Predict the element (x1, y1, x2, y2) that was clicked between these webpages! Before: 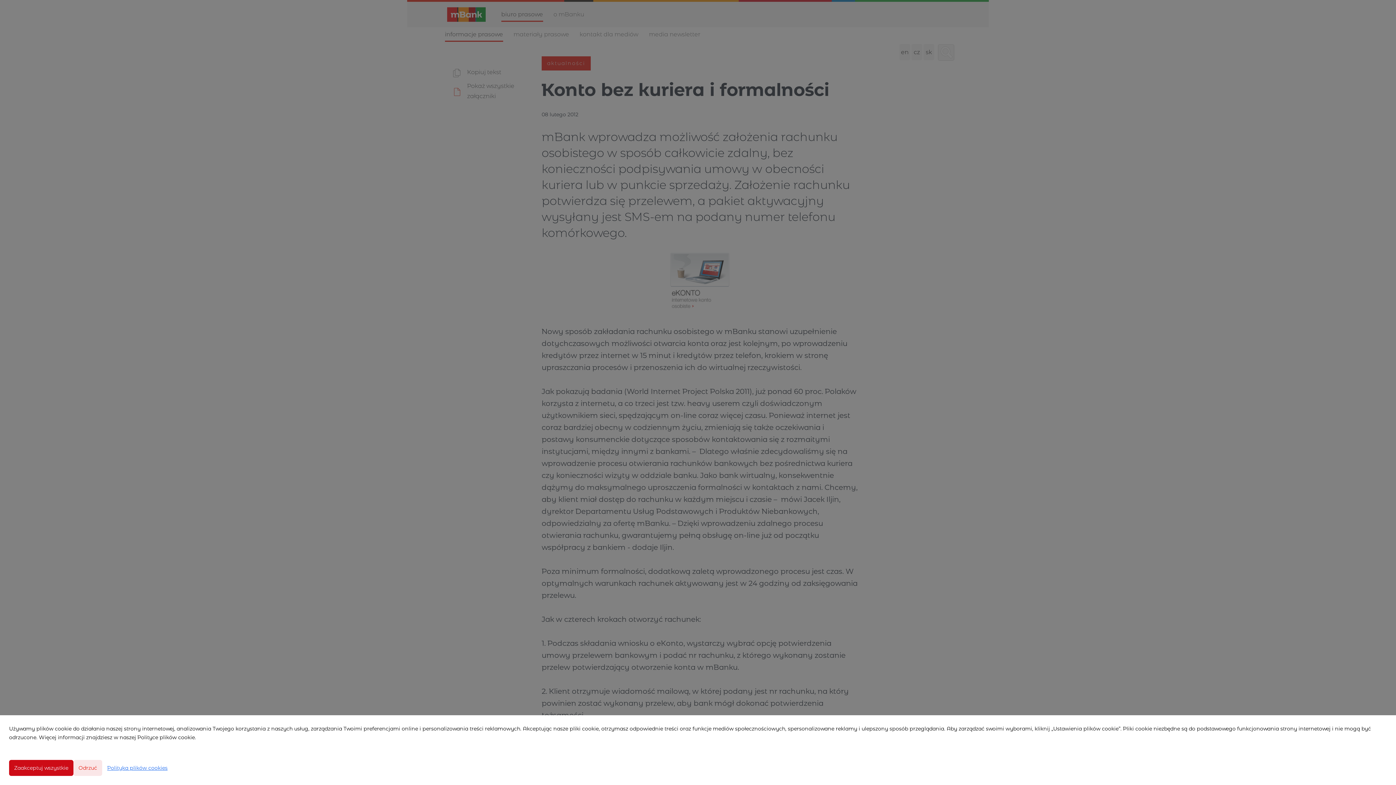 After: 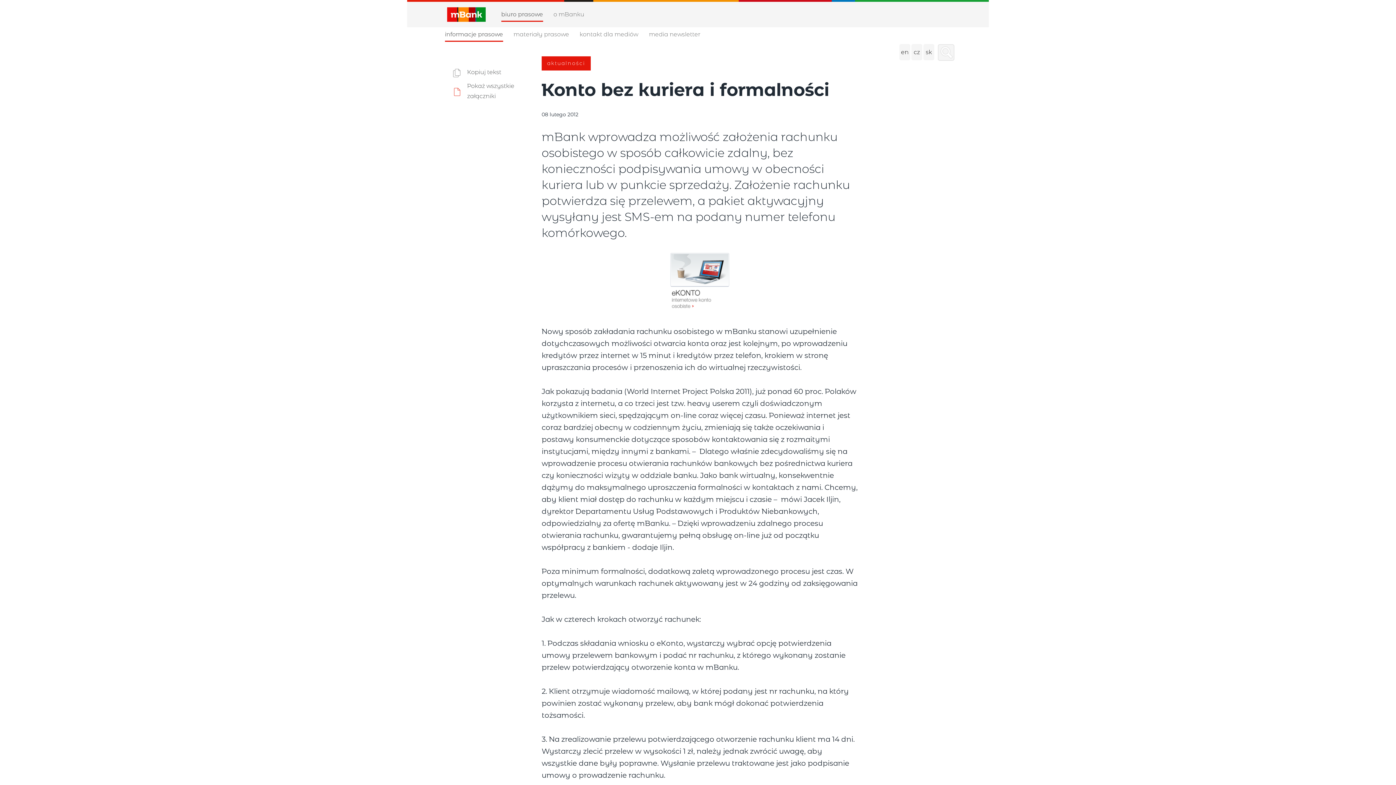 Action: bbox: (9, 760, 73, 776) label: Zaakceptuj wszystkie